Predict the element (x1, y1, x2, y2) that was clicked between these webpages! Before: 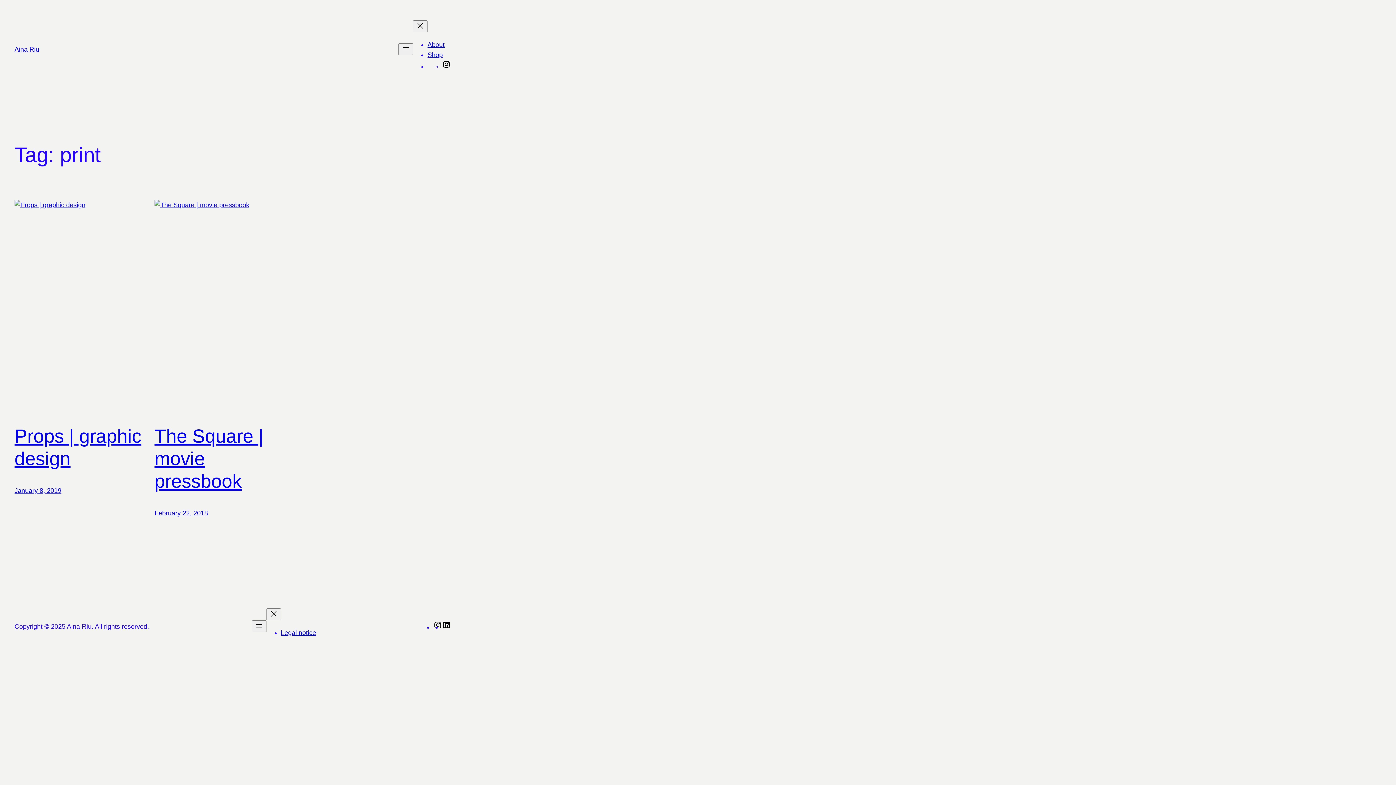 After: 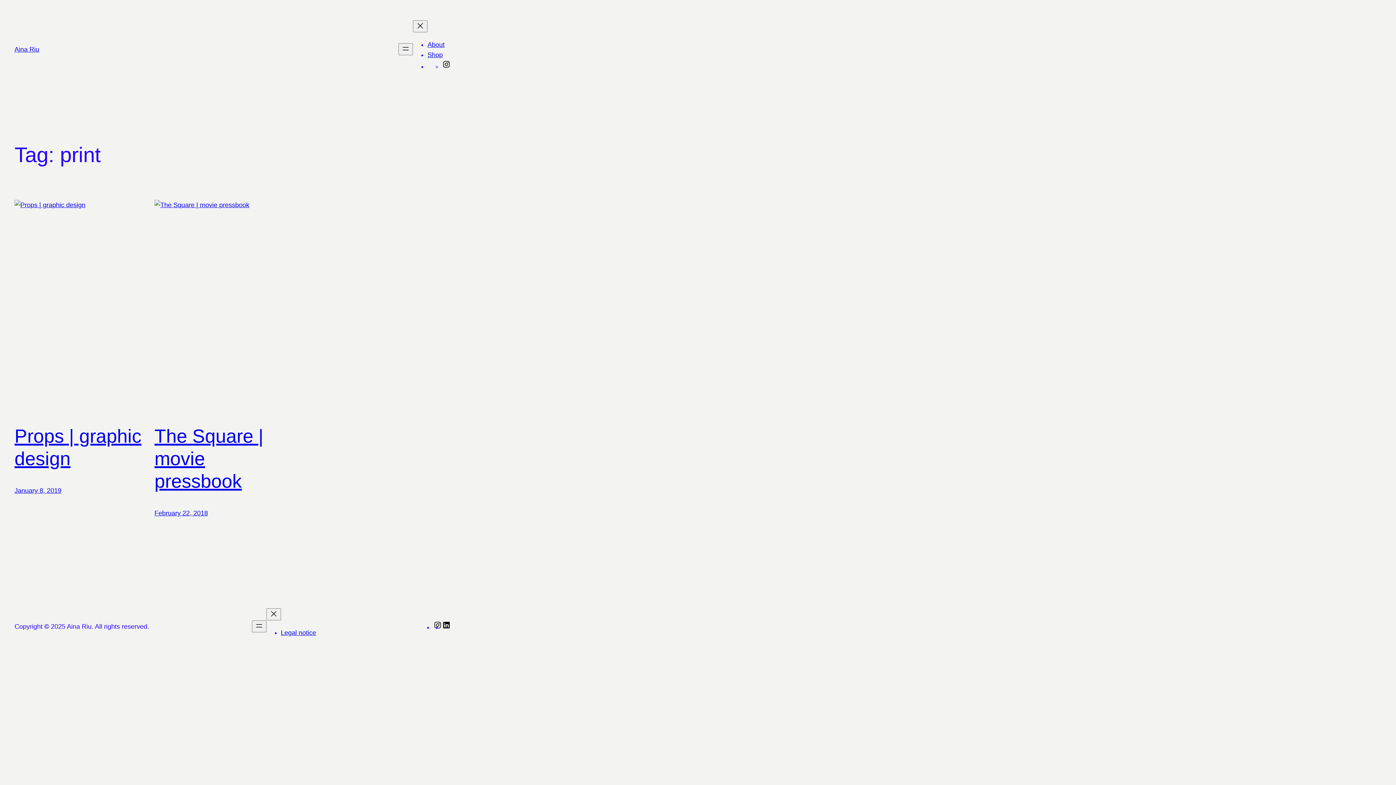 Action: bbox: (427, 51, 442, 58) label: Shop